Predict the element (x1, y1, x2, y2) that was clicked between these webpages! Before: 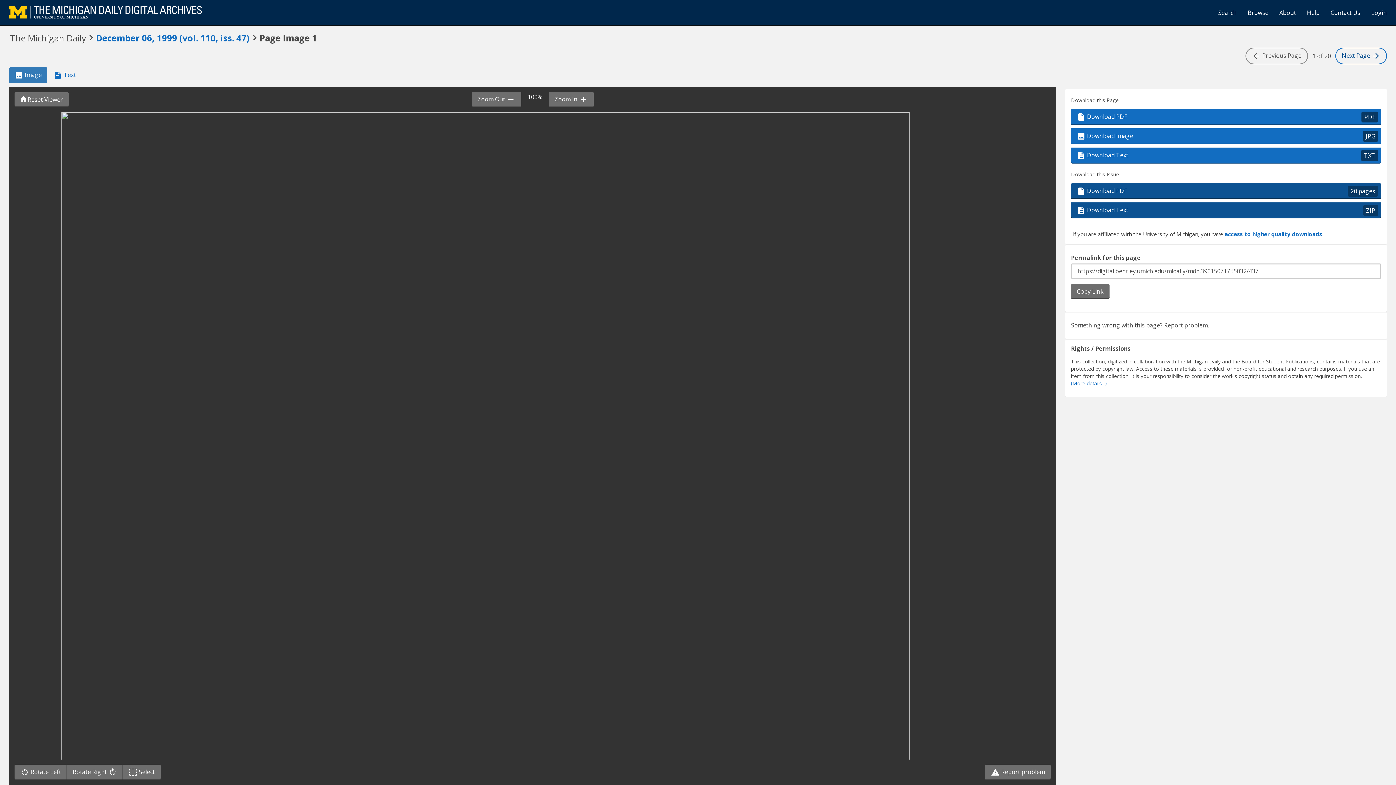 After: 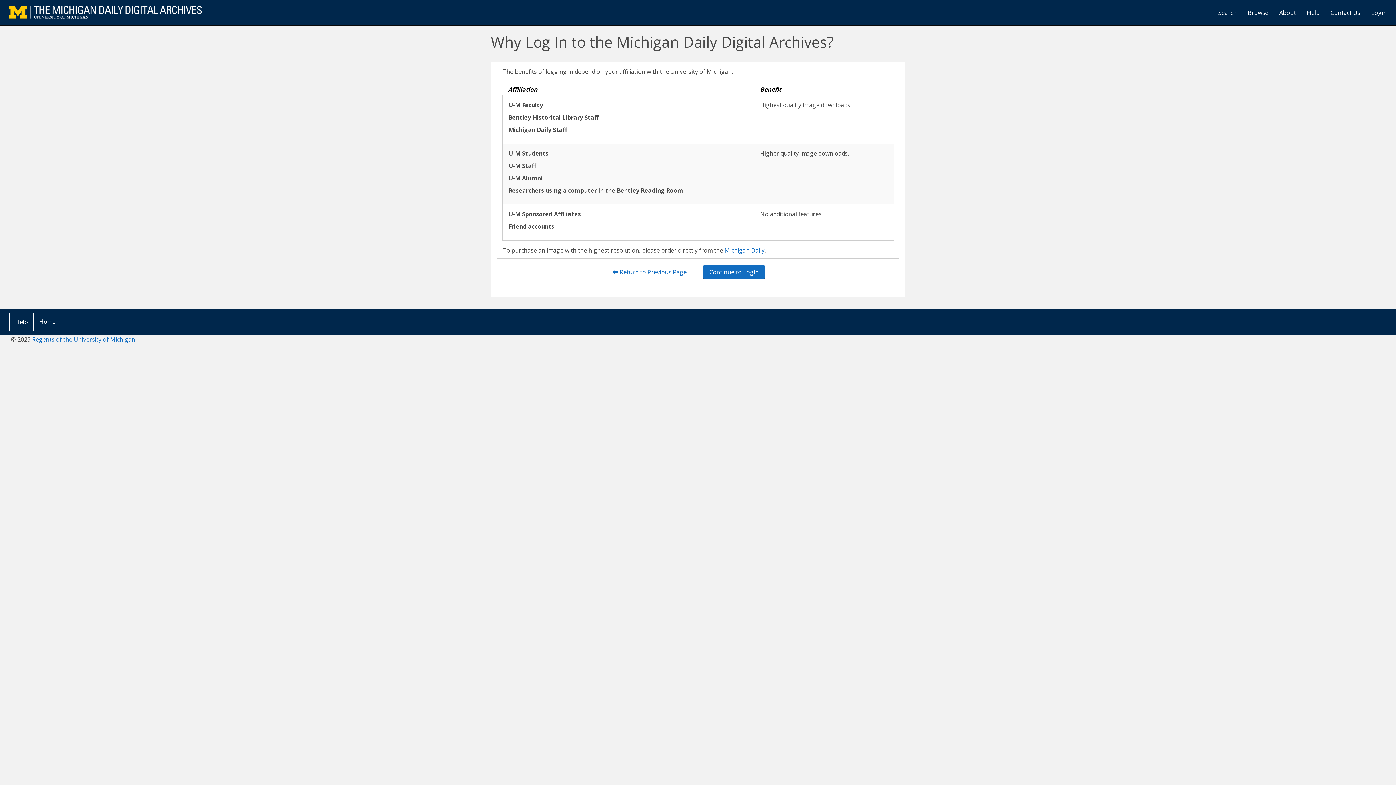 Action: bbox: (1366, 3, 1392, 21) label: Login